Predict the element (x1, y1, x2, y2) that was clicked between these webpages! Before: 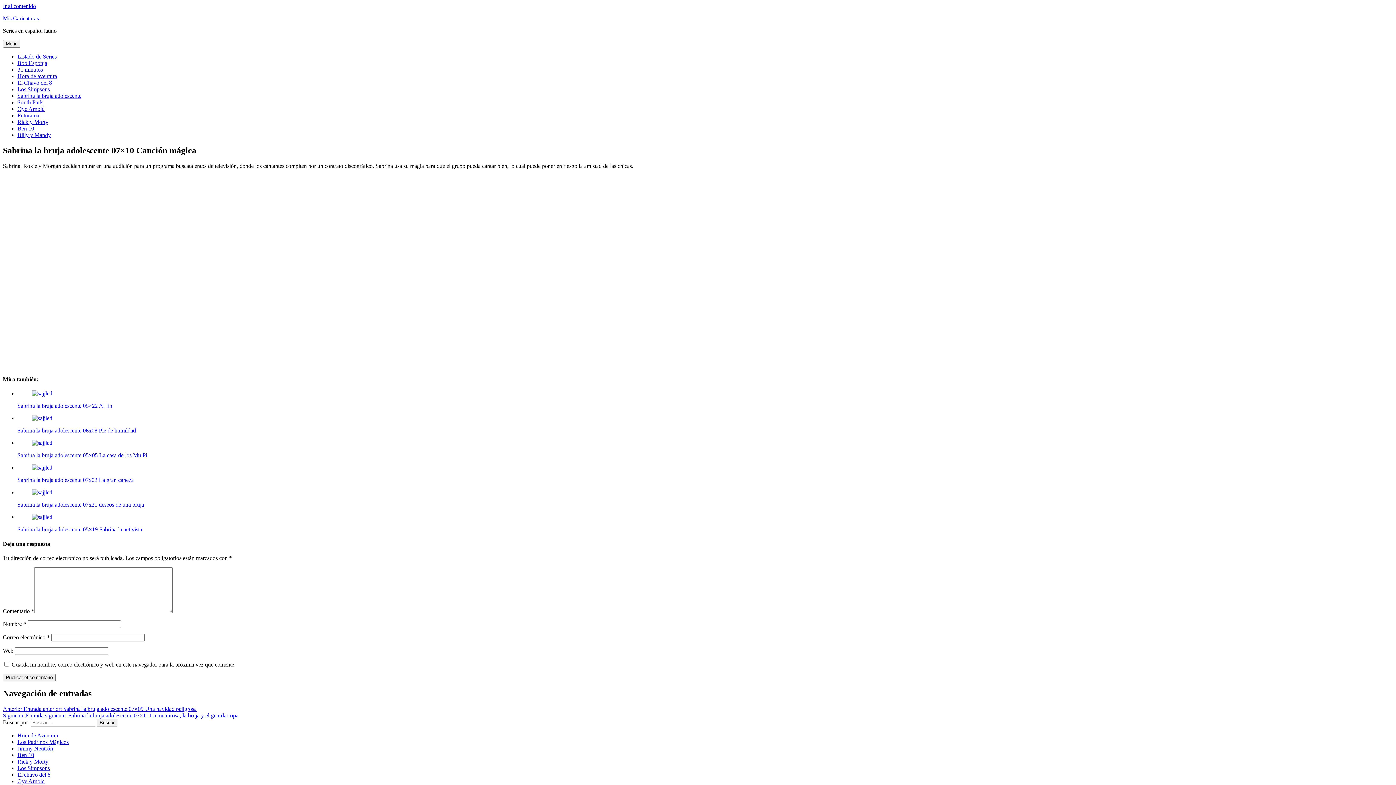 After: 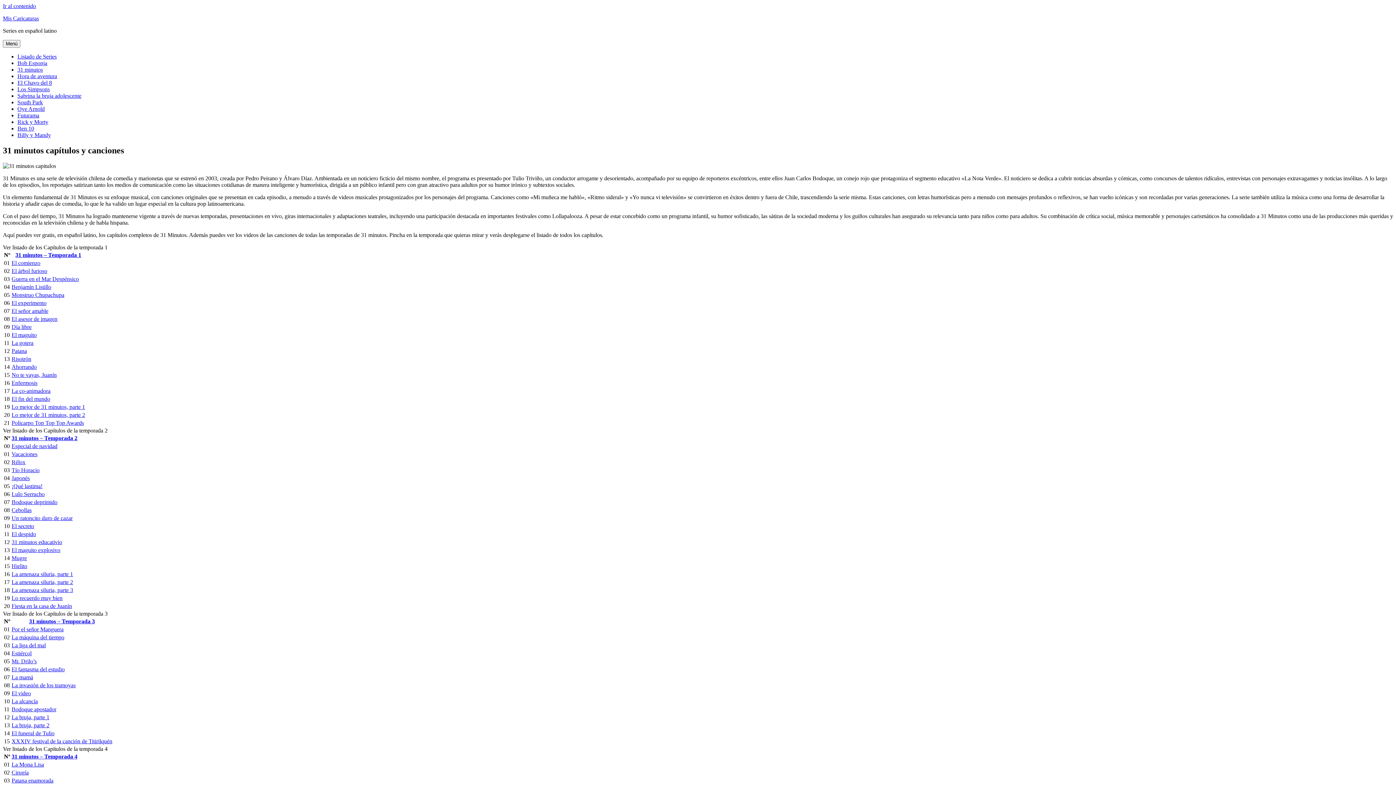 Action: bbox: (17, 66, 42, 72) label: 31 minutos